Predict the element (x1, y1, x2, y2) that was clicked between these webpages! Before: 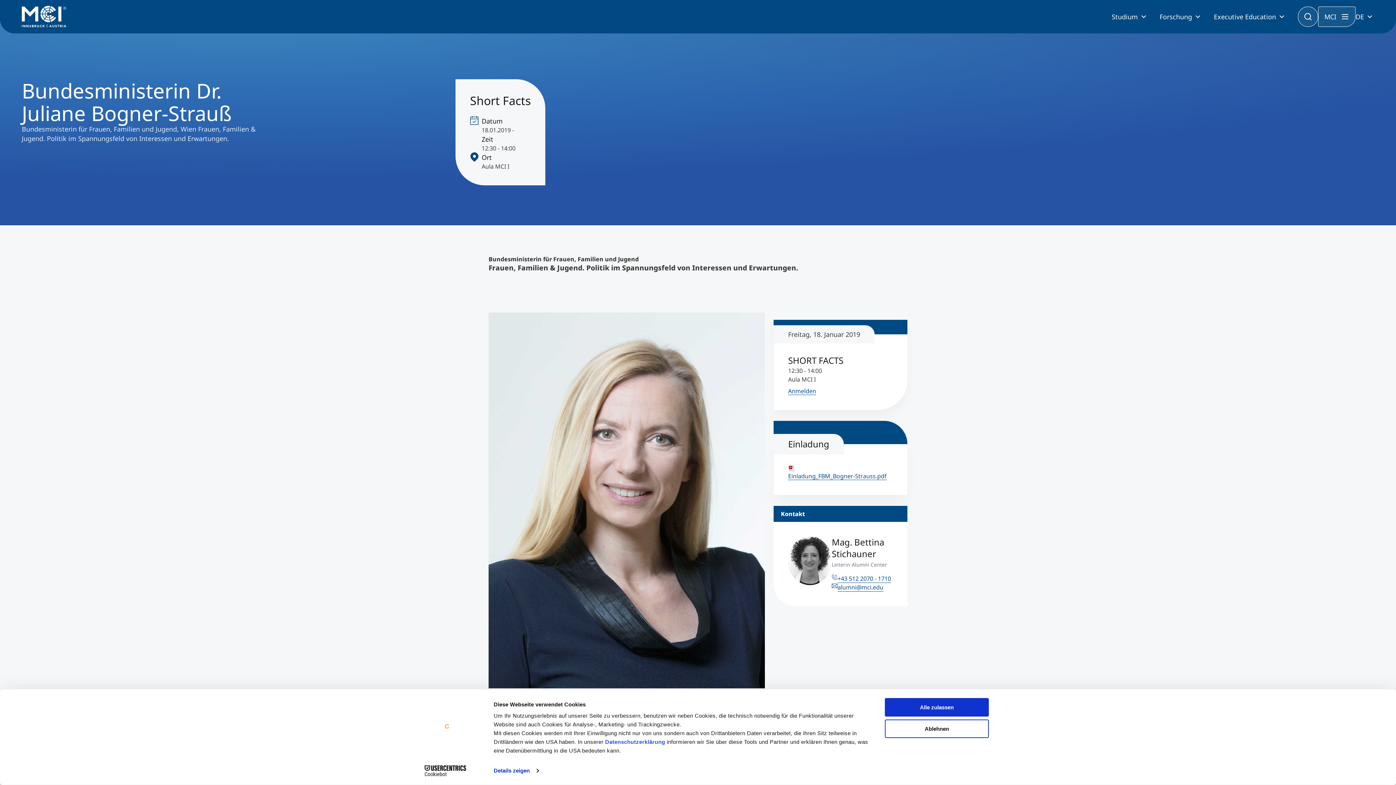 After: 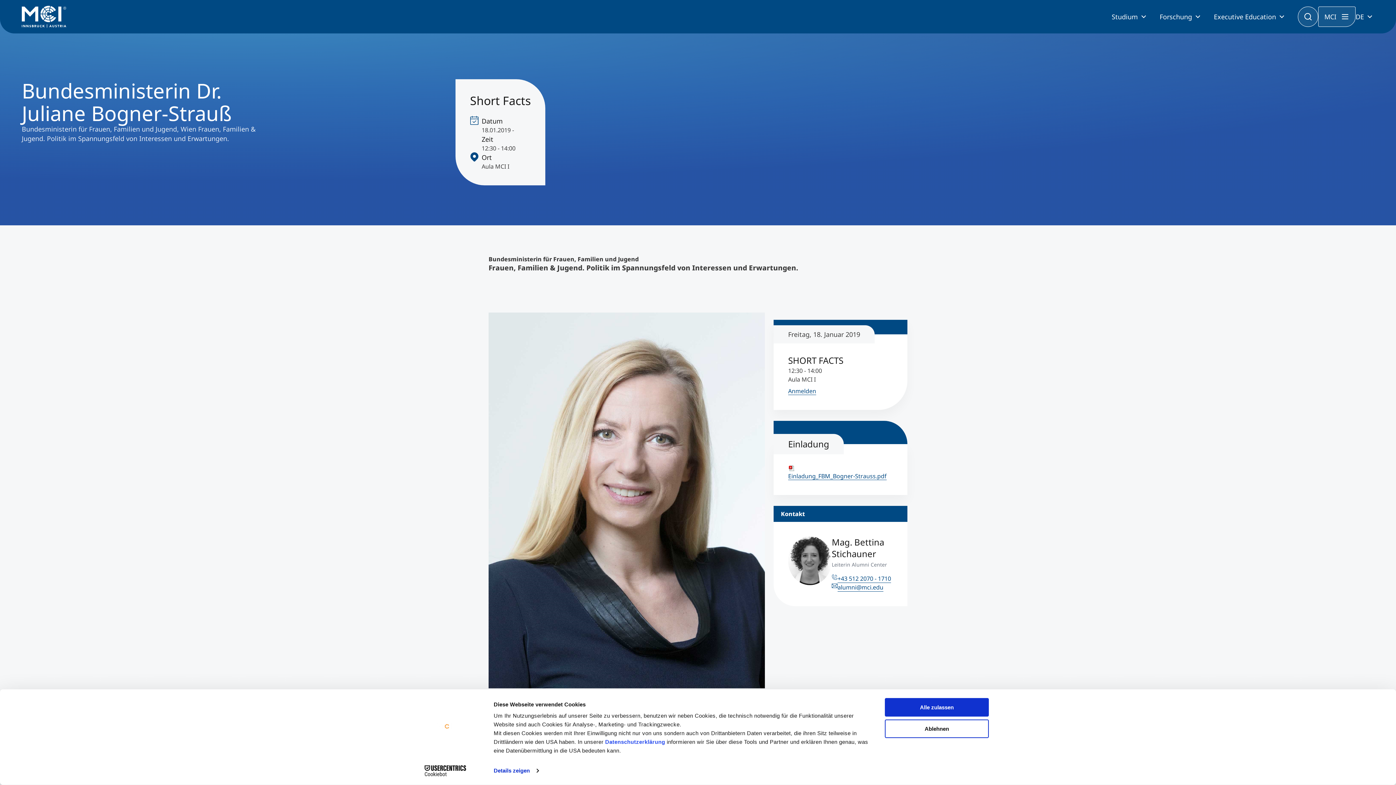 Action: label: Einladung_FBM_Bogner-Strauss.pdf bbox: (788, 464, 886, 480)